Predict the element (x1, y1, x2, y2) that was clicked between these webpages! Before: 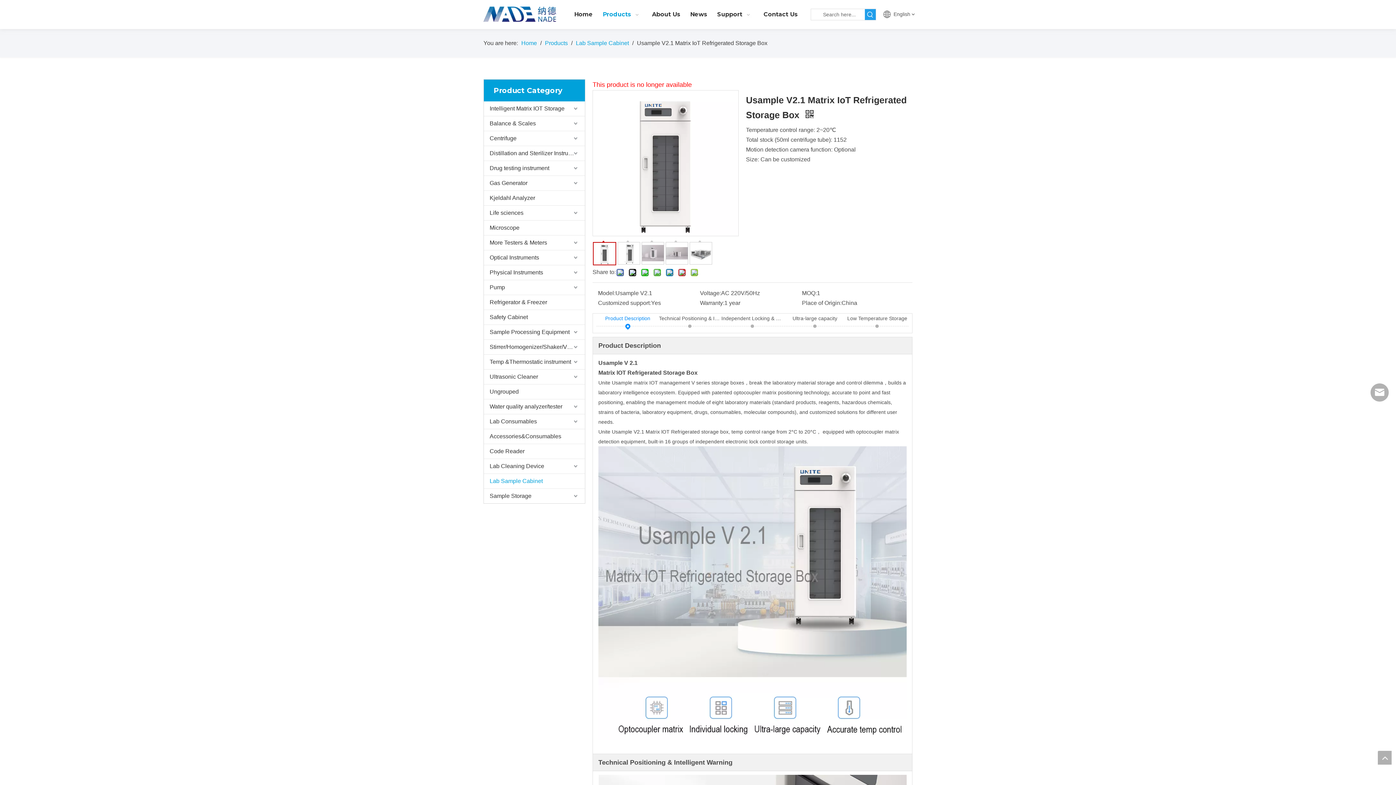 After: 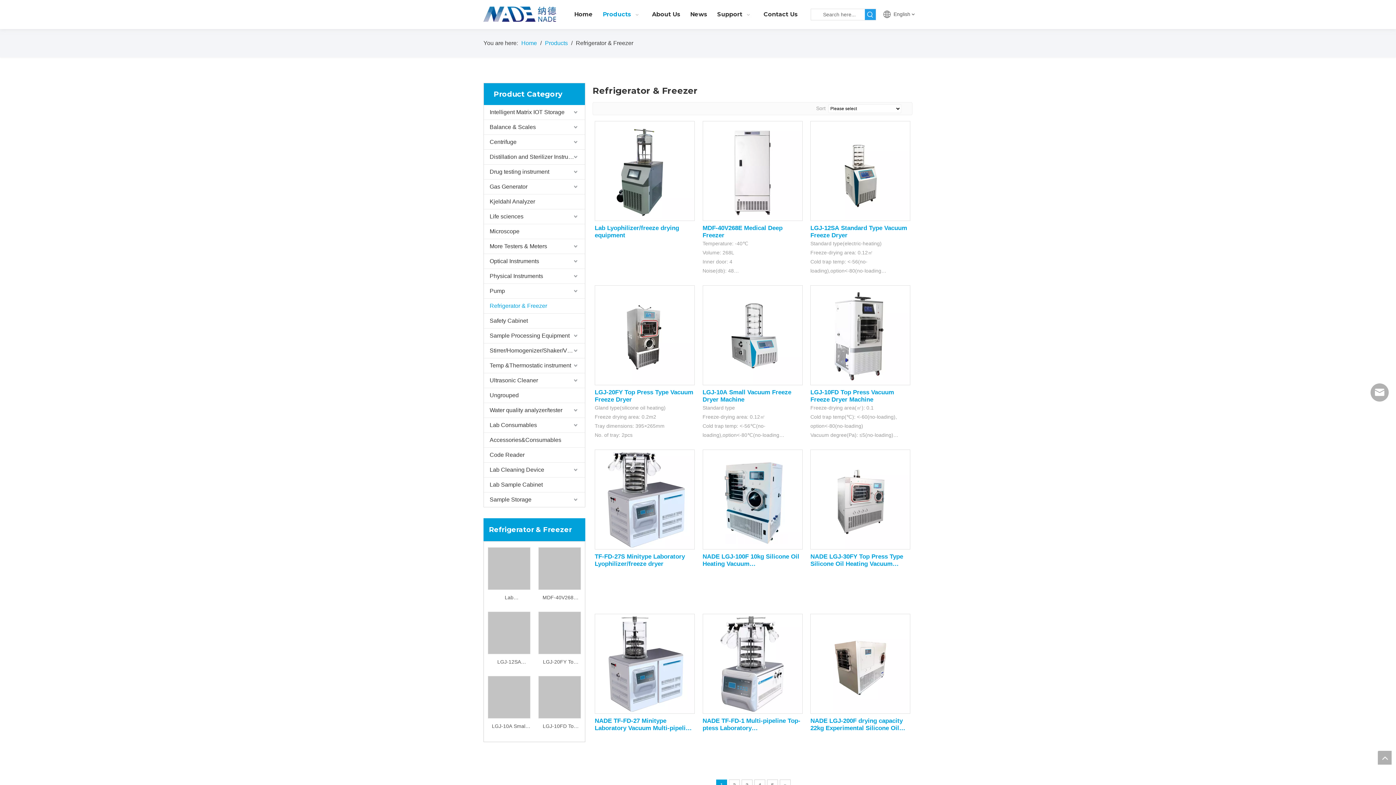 Action: label: Refrigerator & Freezer bbox: (484, 295, 585, 309)